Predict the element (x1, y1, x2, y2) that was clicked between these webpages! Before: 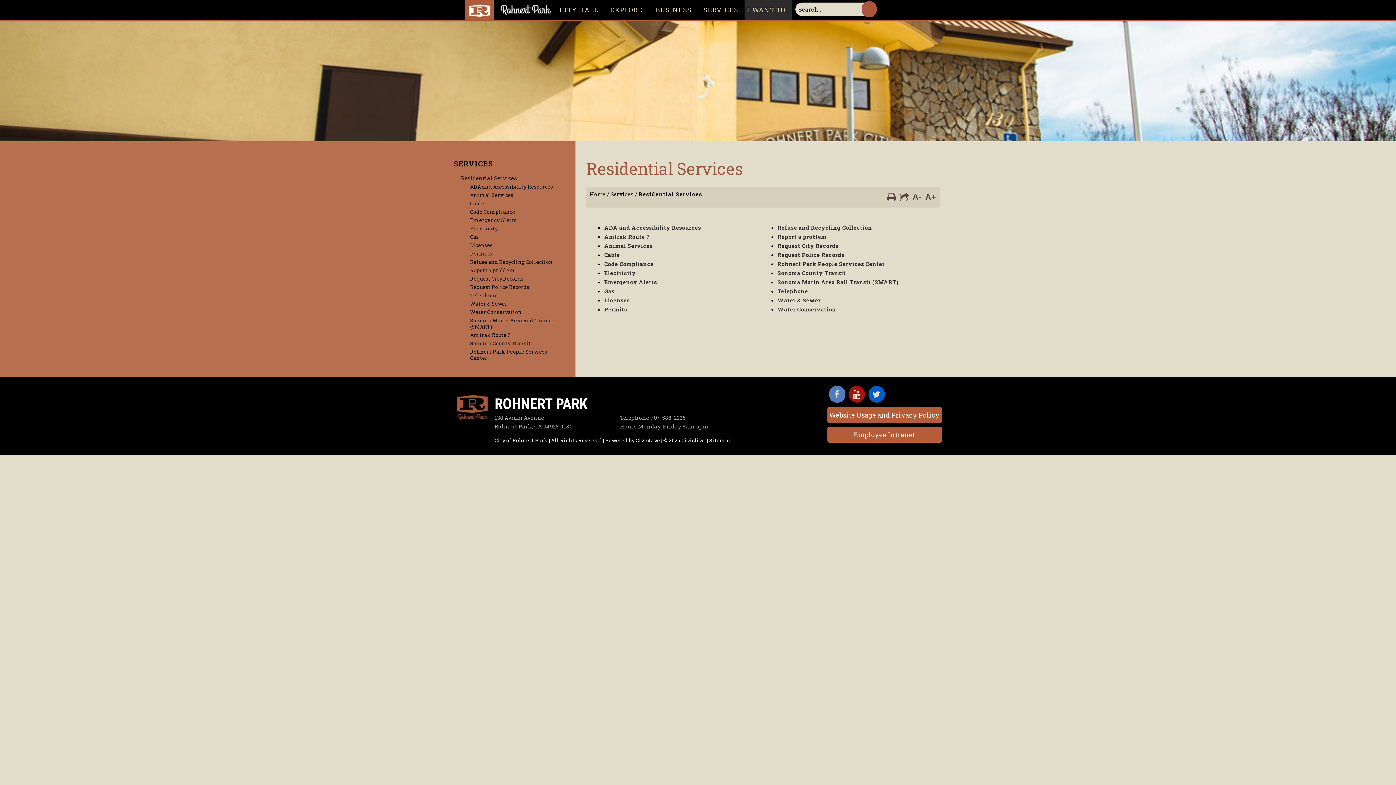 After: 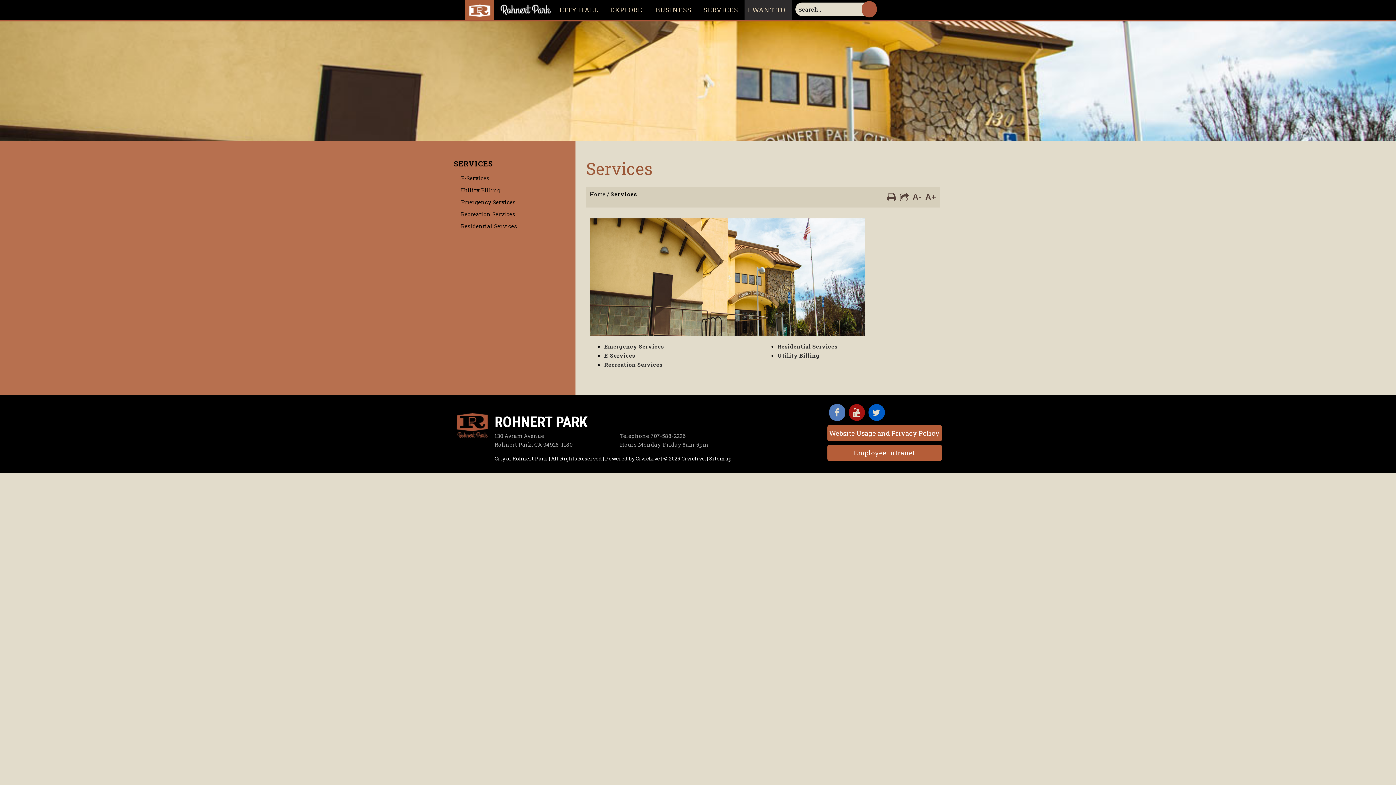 Action: bbox: (610, 190, 633, 197) label: Services